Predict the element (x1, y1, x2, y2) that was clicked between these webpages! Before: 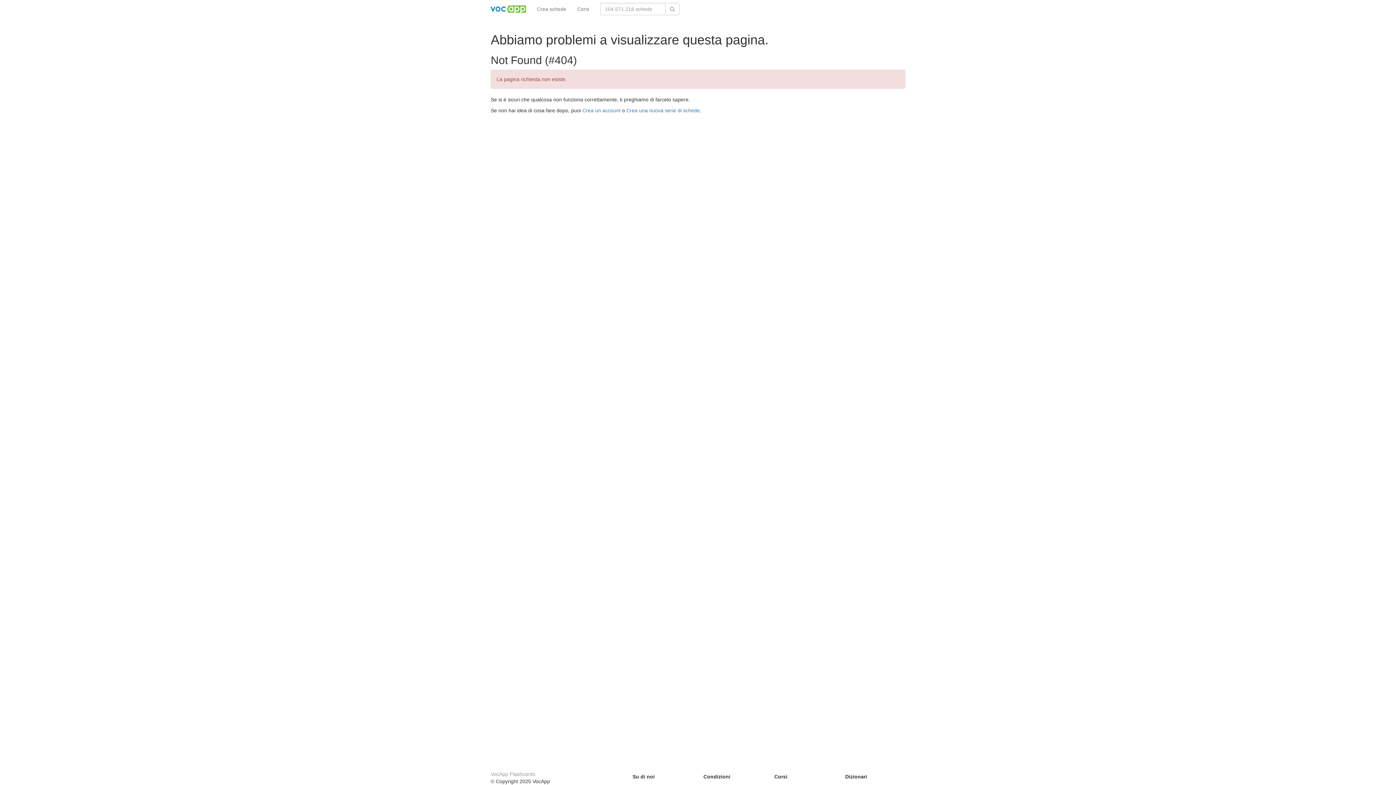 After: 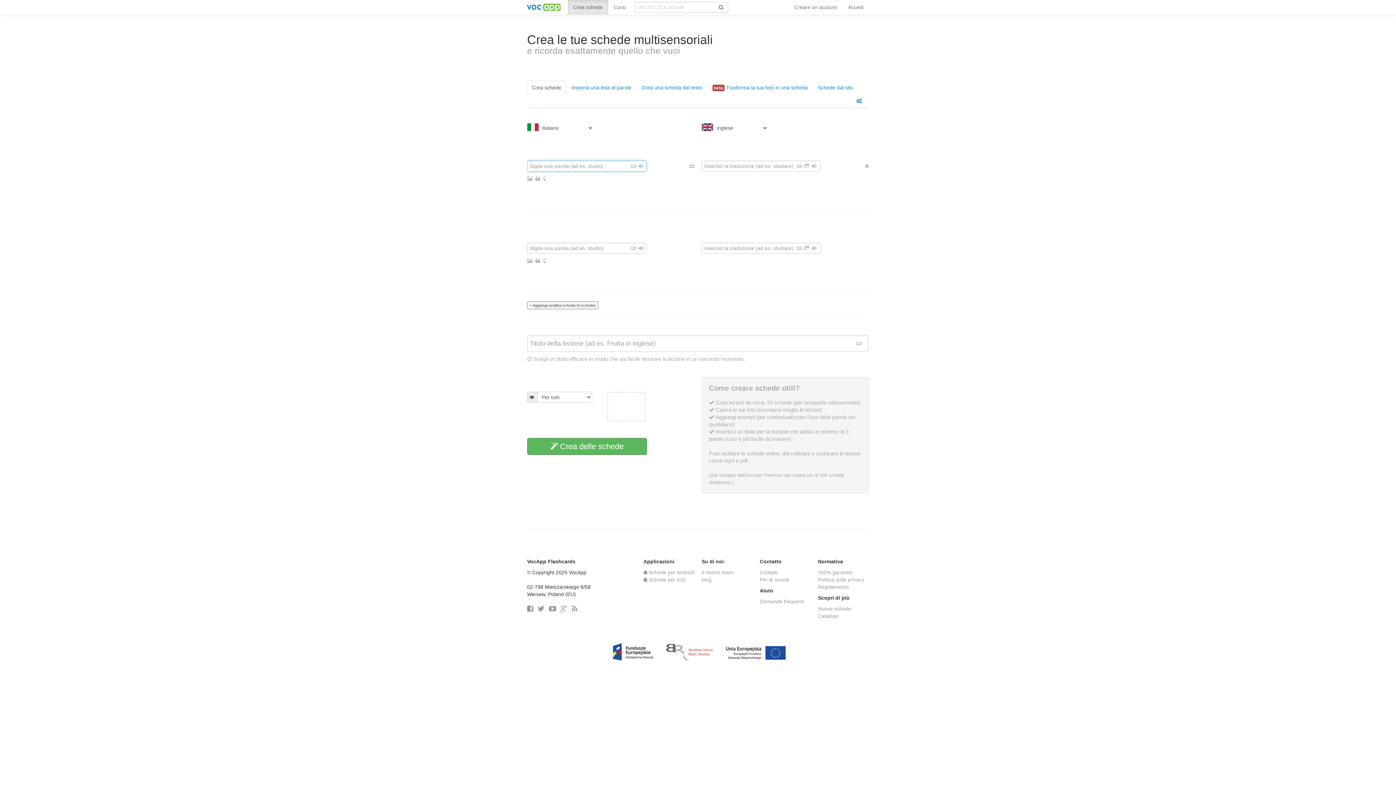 Action: label: Crea schede bbox: (531, 0, 572, 18)